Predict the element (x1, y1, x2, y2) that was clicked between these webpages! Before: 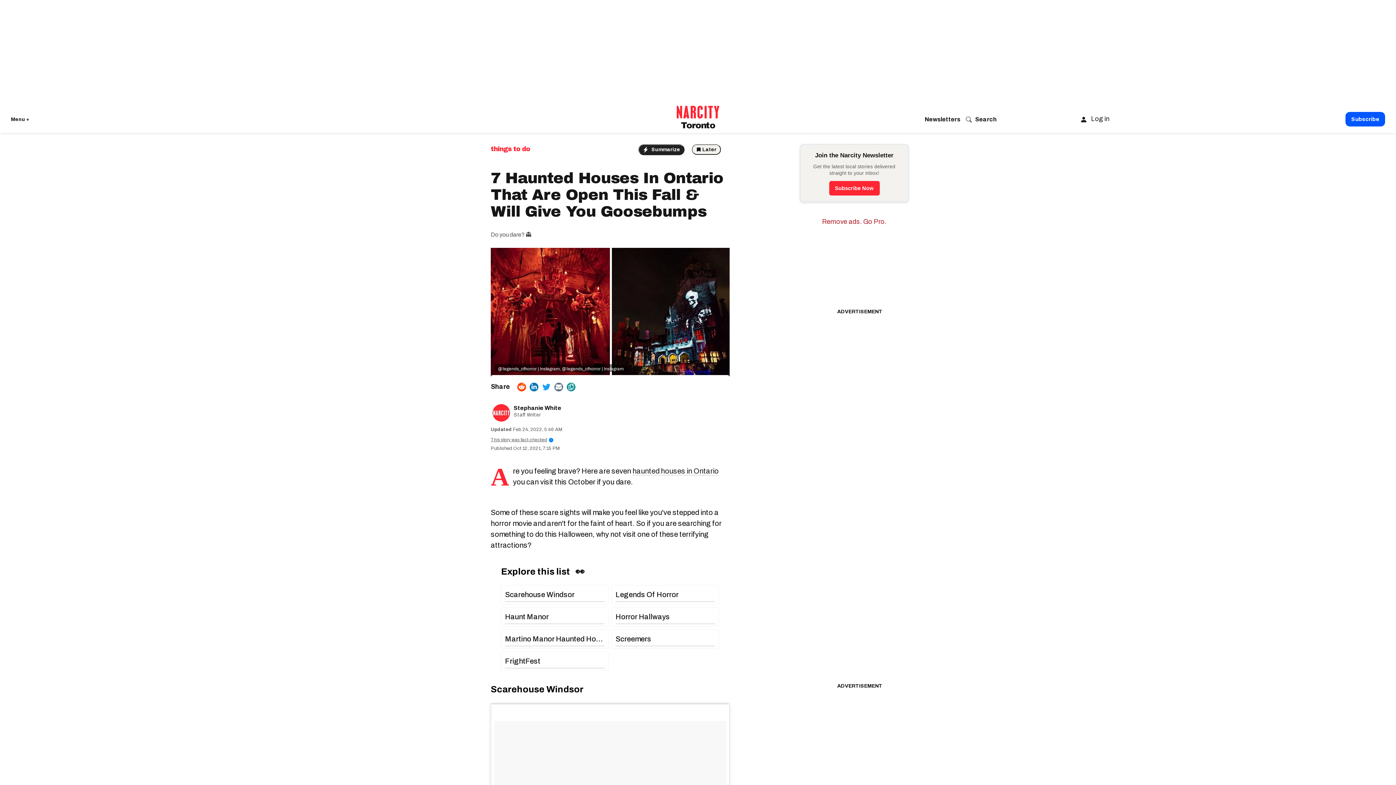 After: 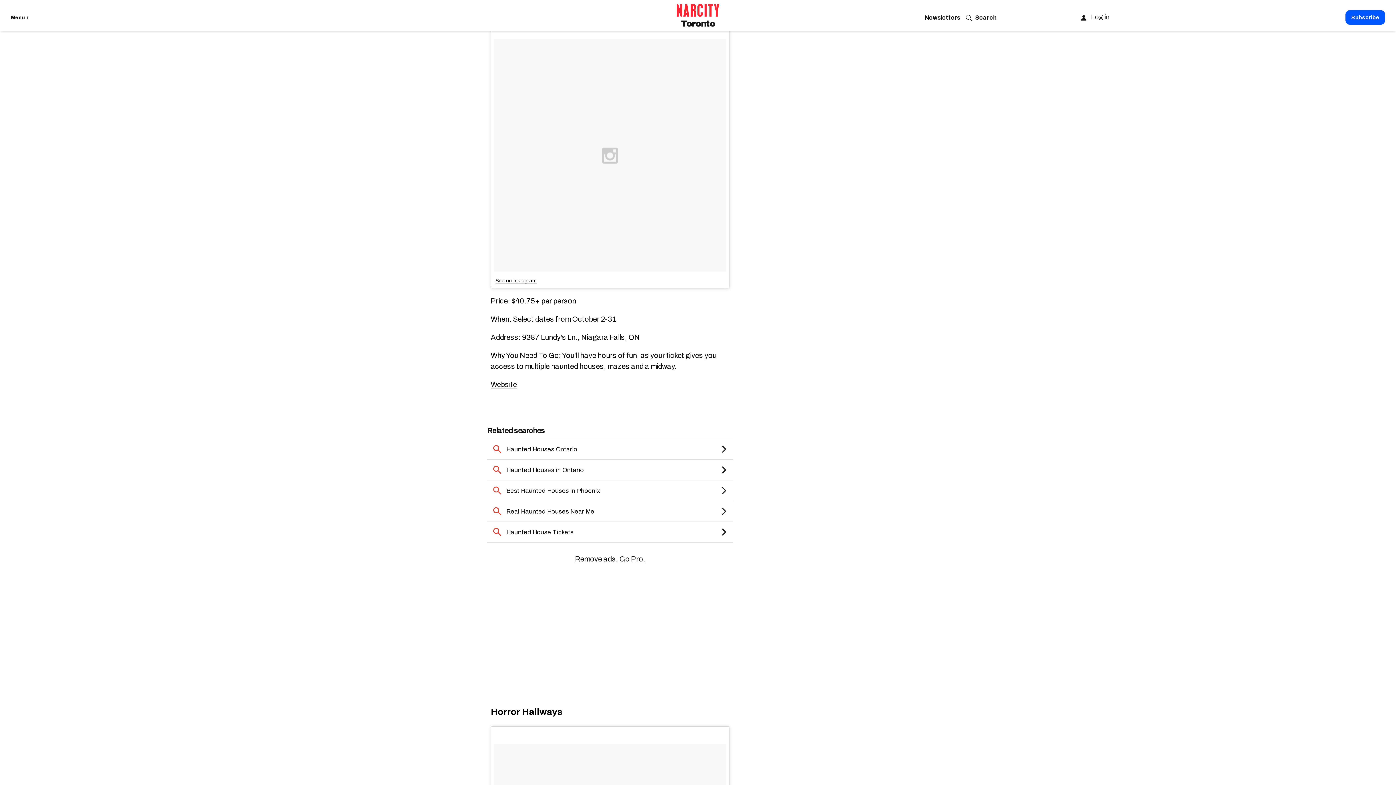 Action: bbox: (505, 610, 604, 624) label: Haunt Manor